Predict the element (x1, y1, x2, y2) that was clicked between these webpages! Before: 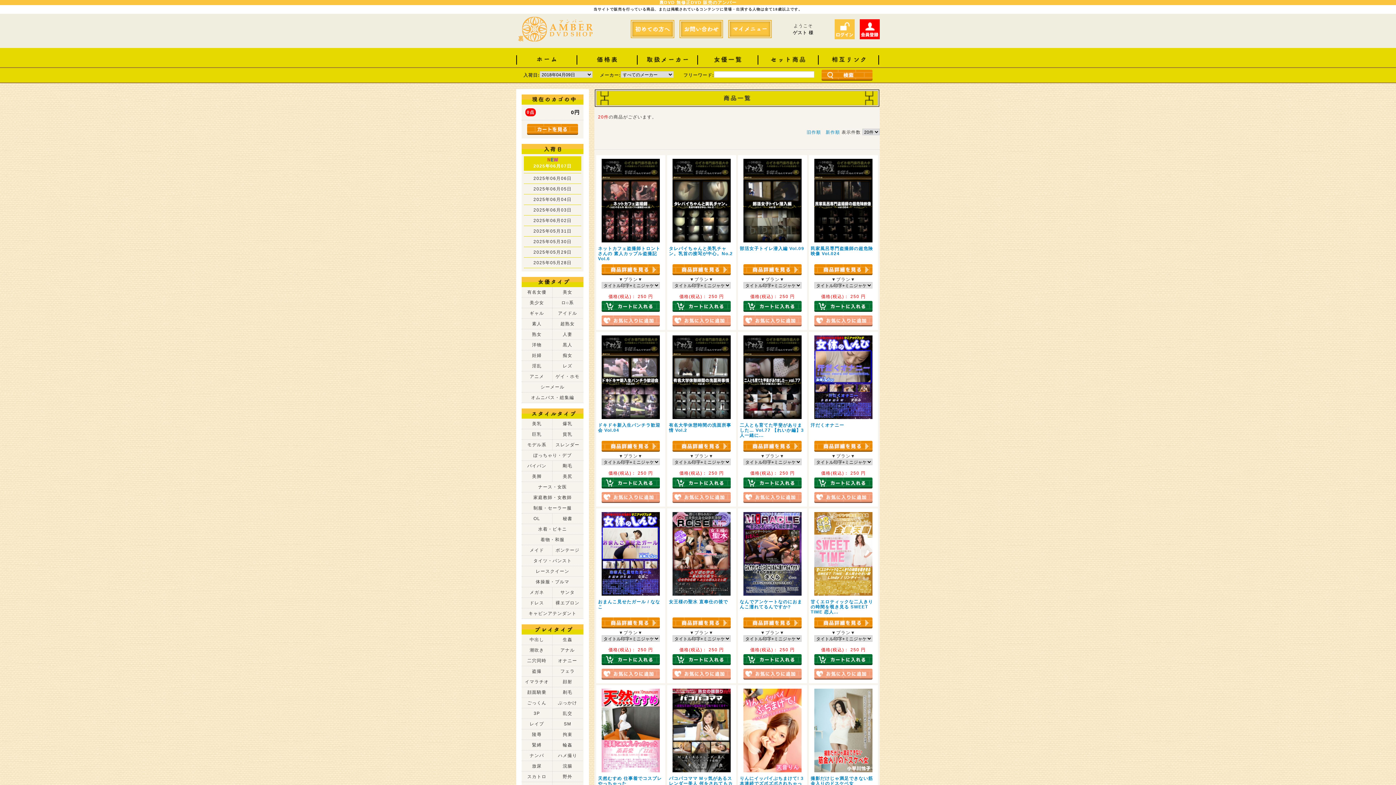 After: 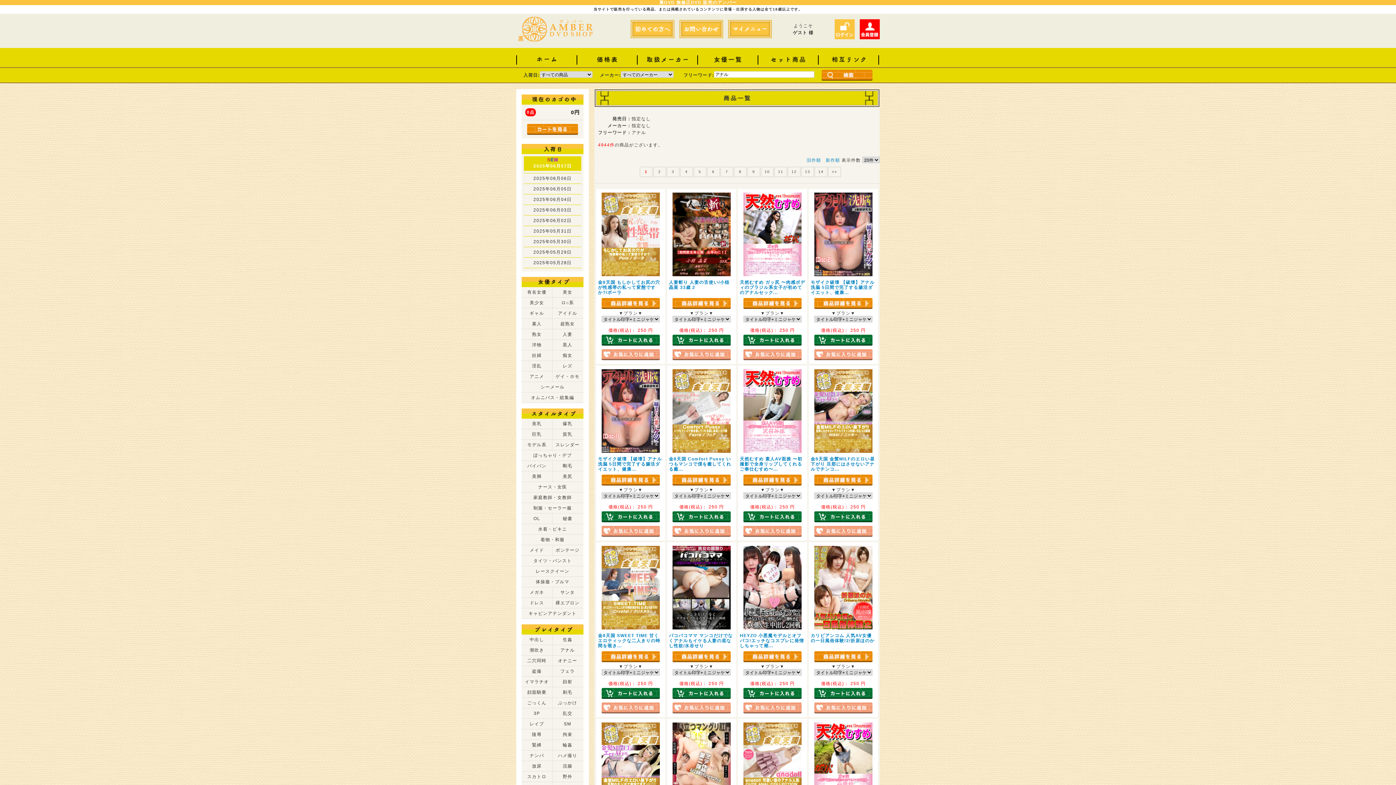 Action: bbox: (552, 645, 582, 655) label: アナル